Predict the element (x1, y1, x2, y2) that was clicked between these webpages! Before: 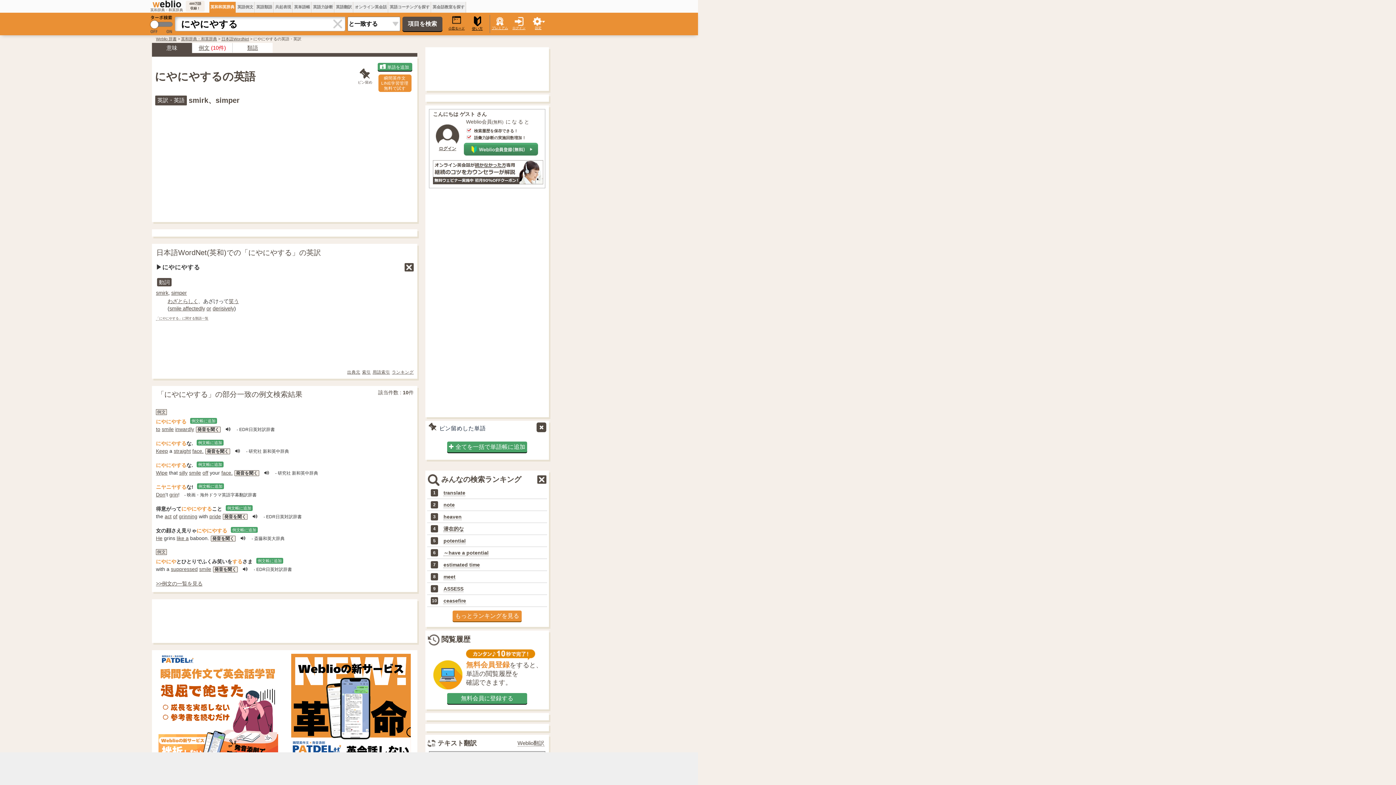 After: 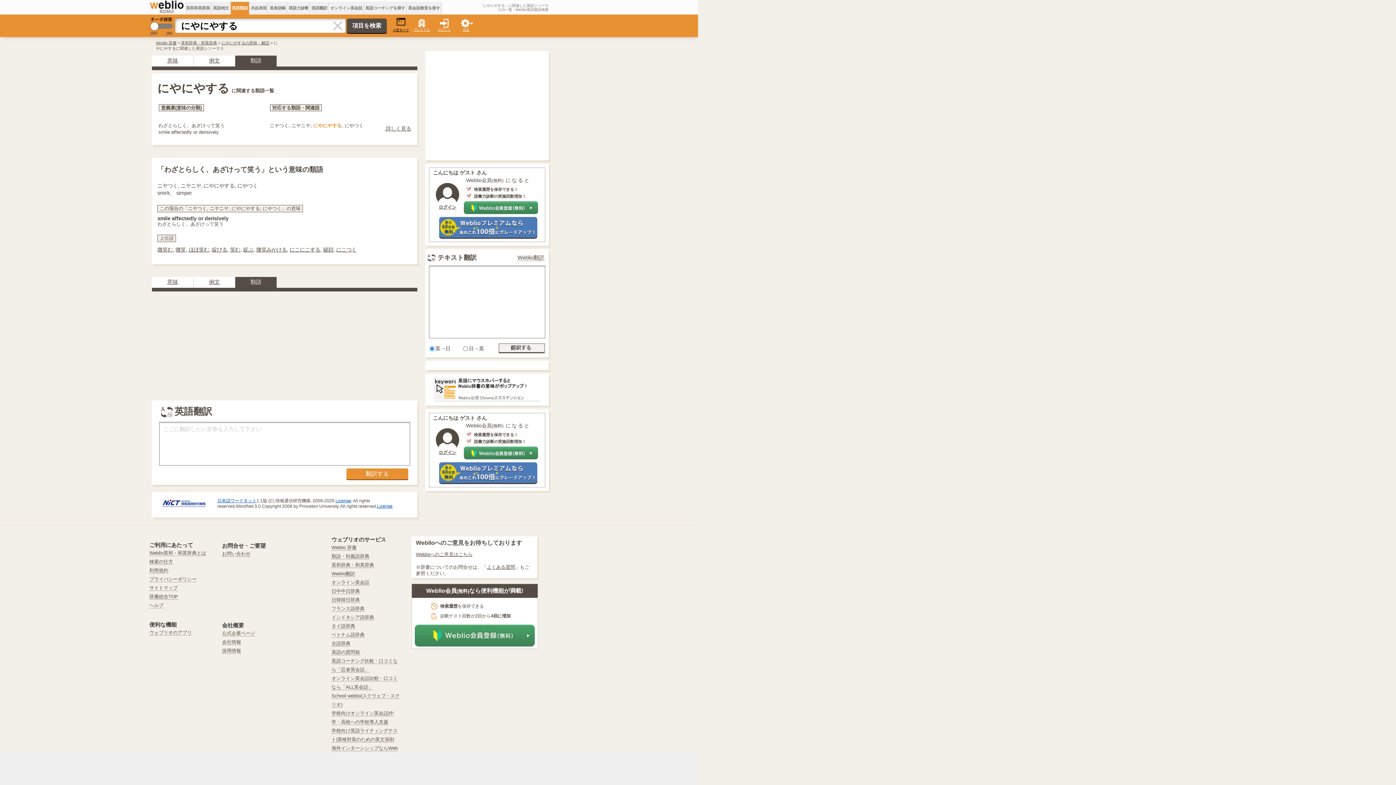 Action: label: 「にやにやする」に関する類語一覧 bbox: (156, 316, 208, 320)